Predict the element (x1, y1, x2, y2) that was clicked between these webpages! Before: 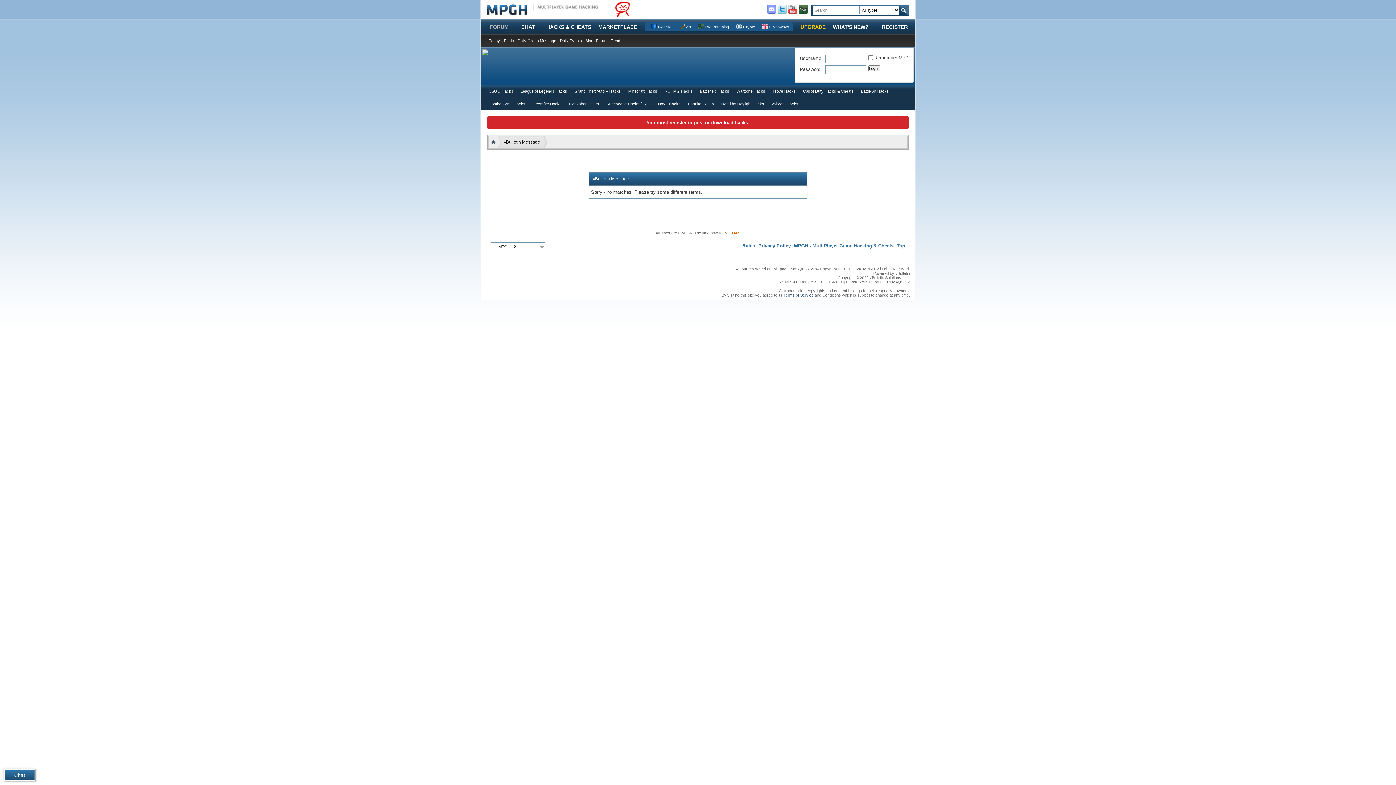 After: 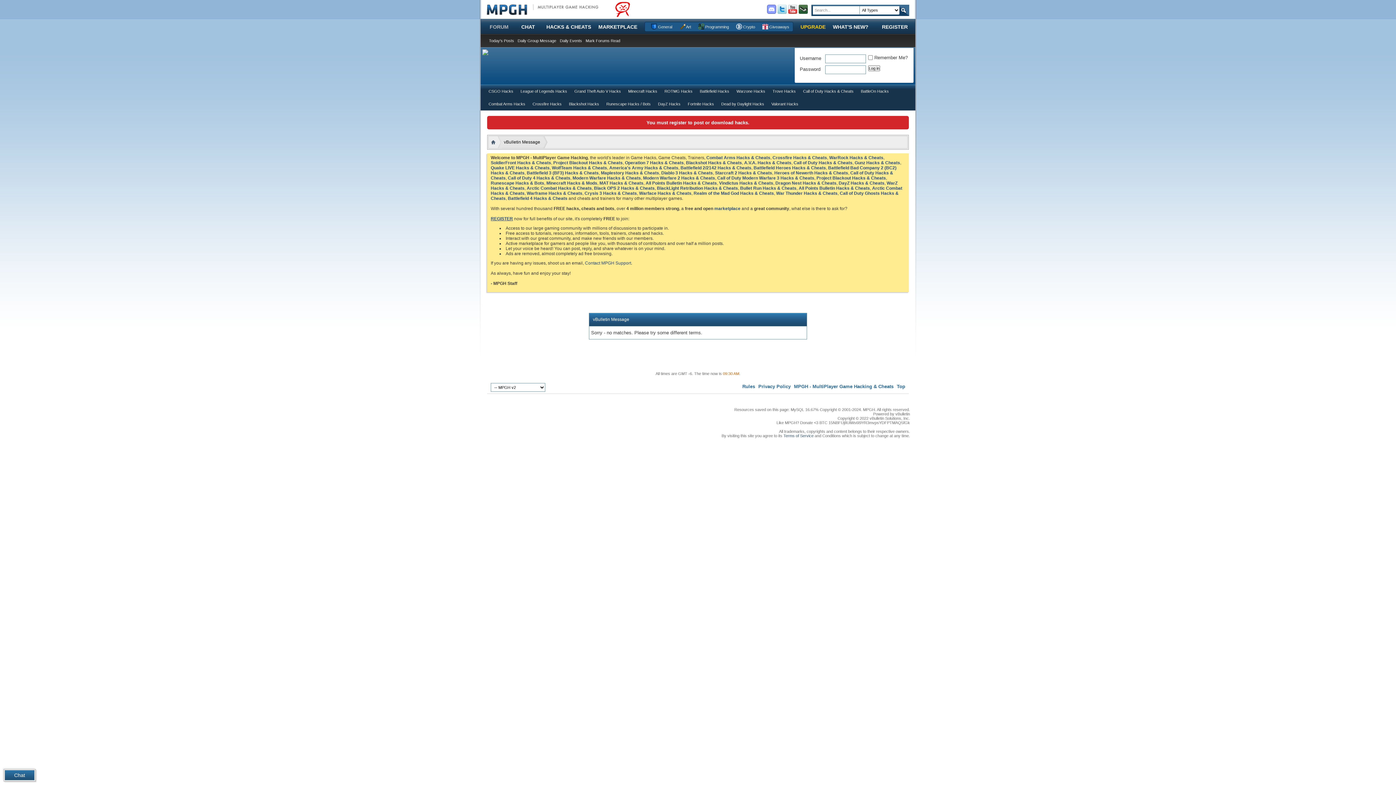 Action: label: Daily Events bbox: (558, 37, 584, 43)